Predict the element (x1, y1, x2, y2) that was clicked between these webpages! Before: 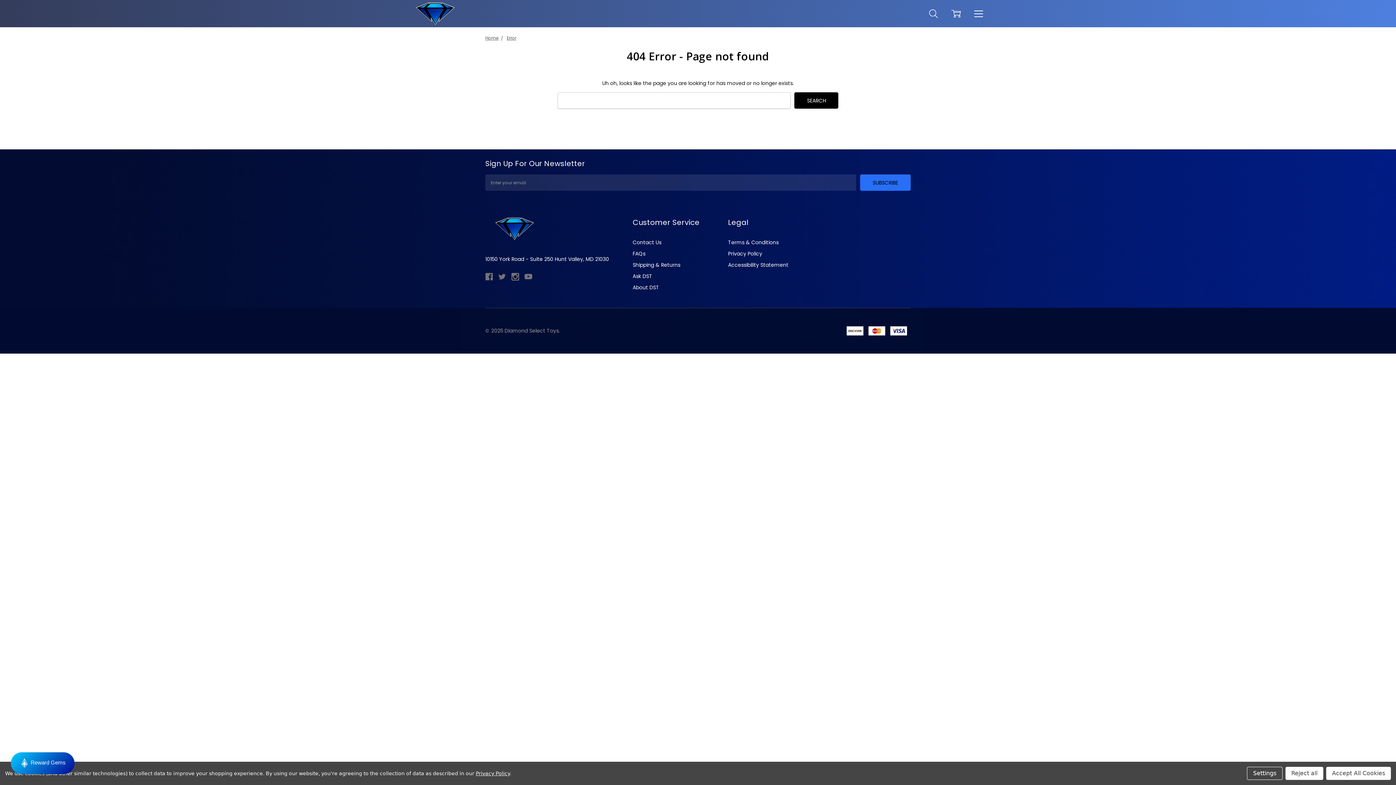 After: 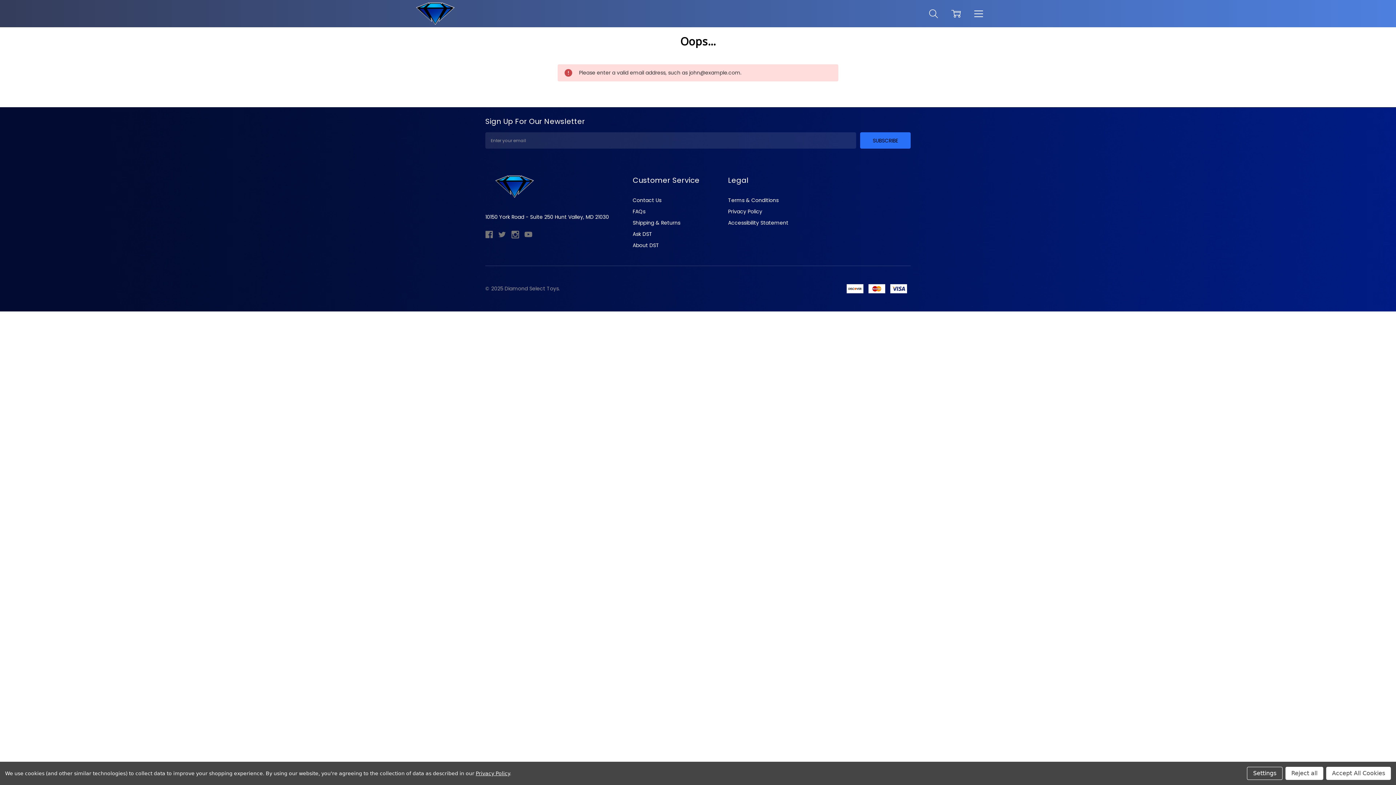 Action: label: SUBSCRIBE bbox: (860, 174, 910, 190)